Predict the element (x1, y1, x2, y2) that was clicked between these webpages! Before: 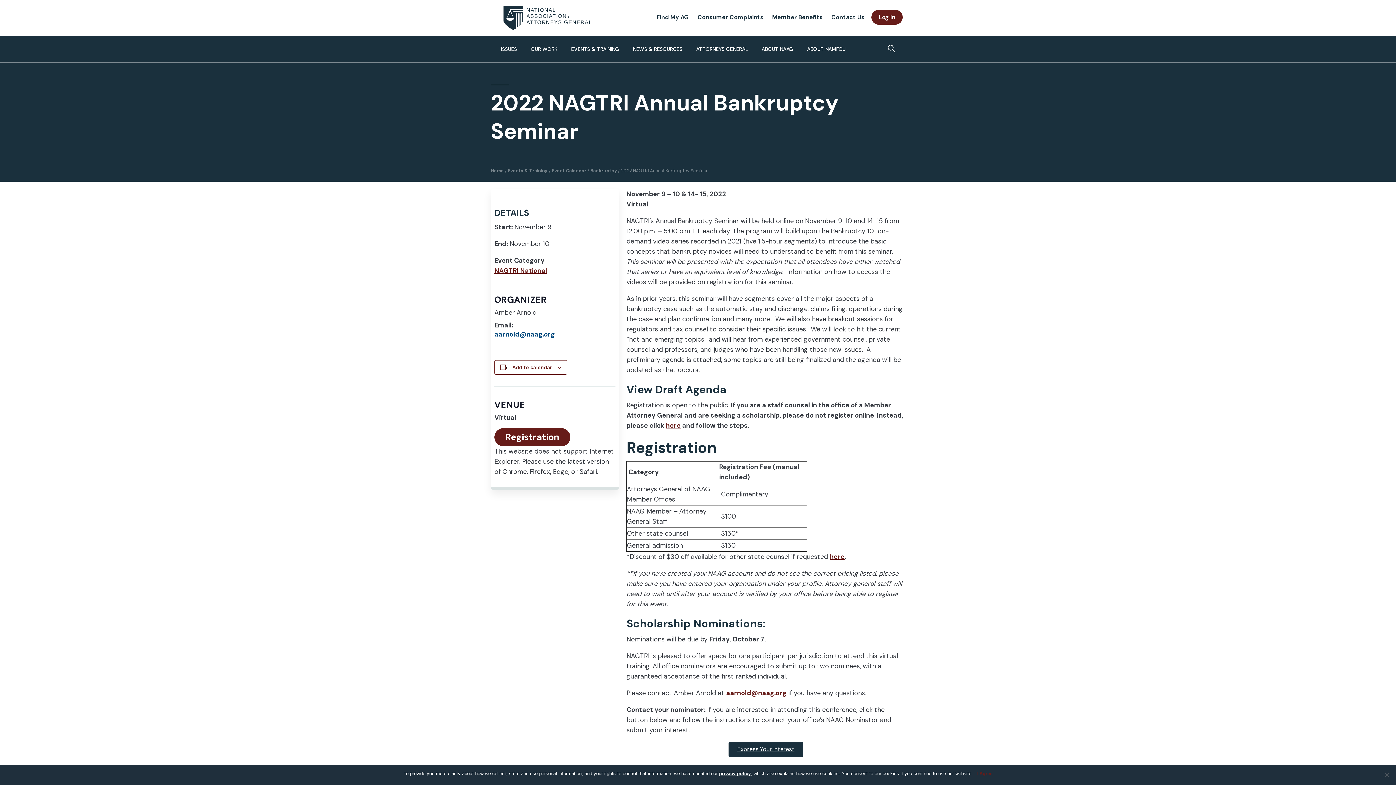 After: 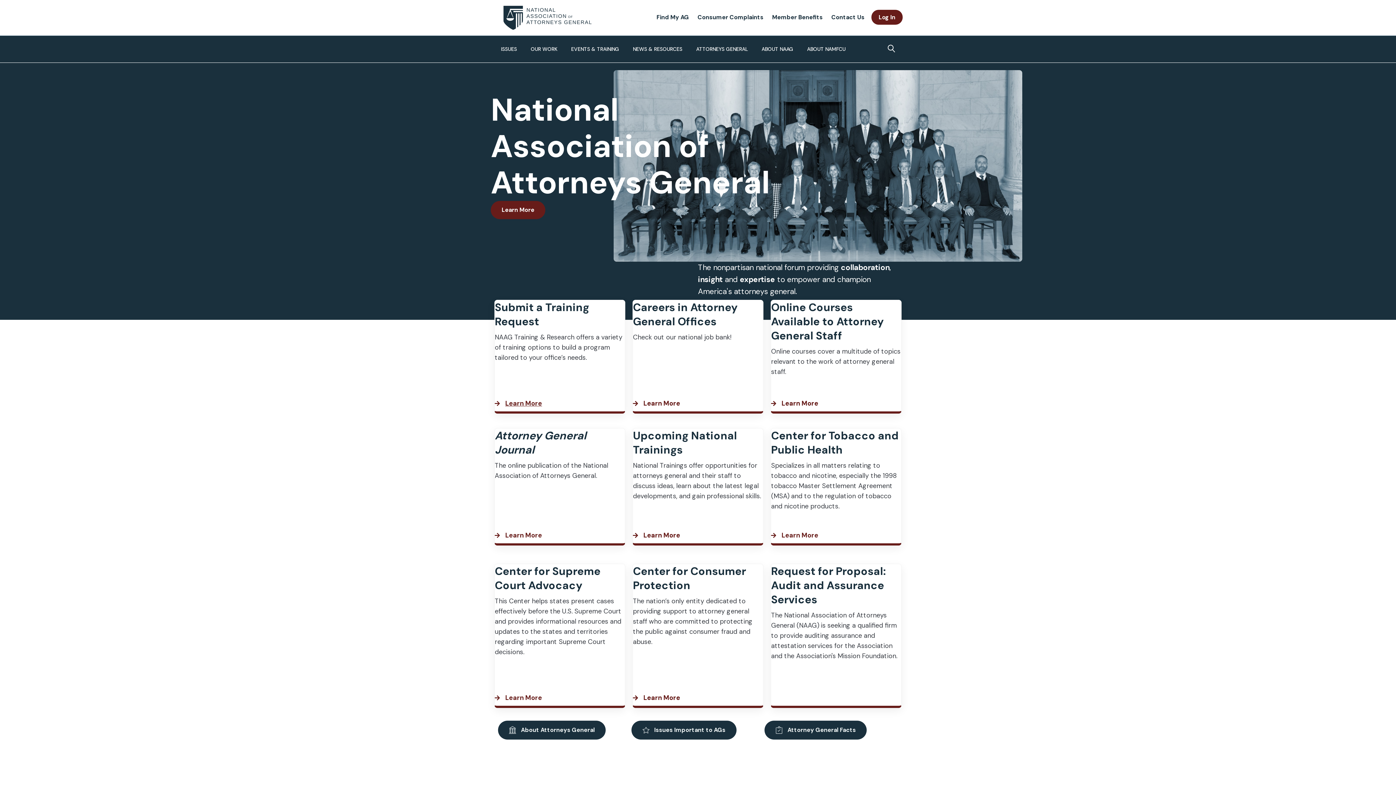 Action: bbox: (503, 12, 591, 21)